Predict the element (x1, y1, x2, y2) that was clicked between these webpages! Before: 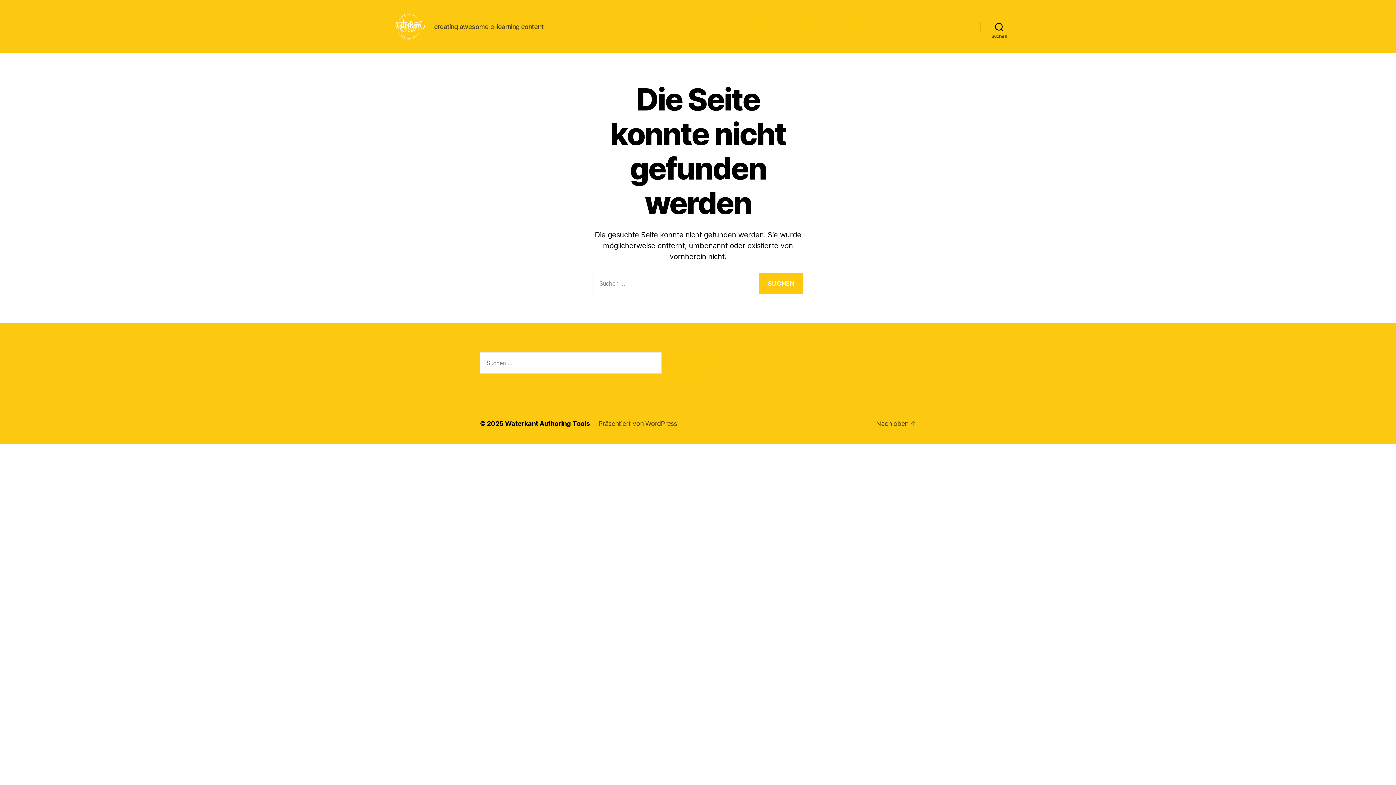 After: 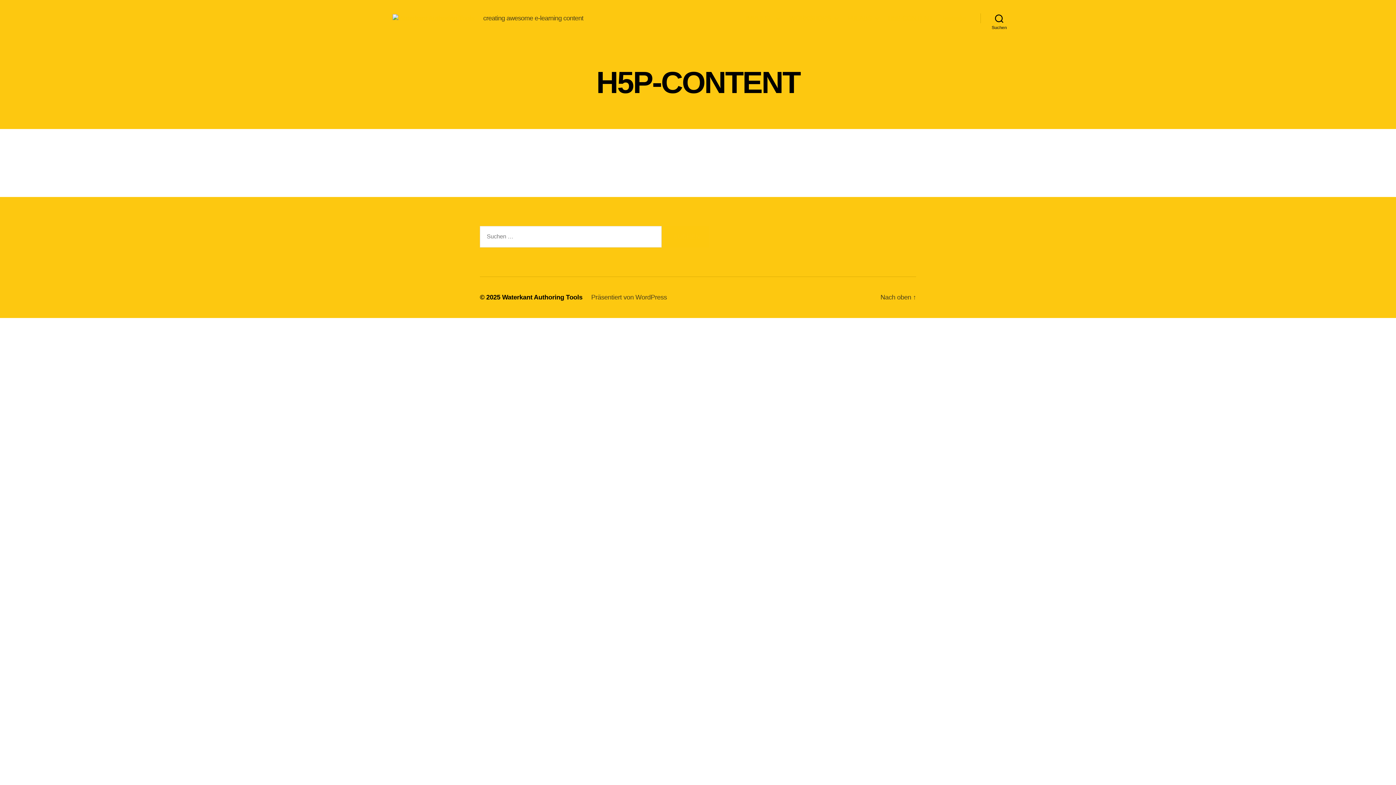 Action: label: H5P-CONTENT bbox: (884, 22, 928, 30)